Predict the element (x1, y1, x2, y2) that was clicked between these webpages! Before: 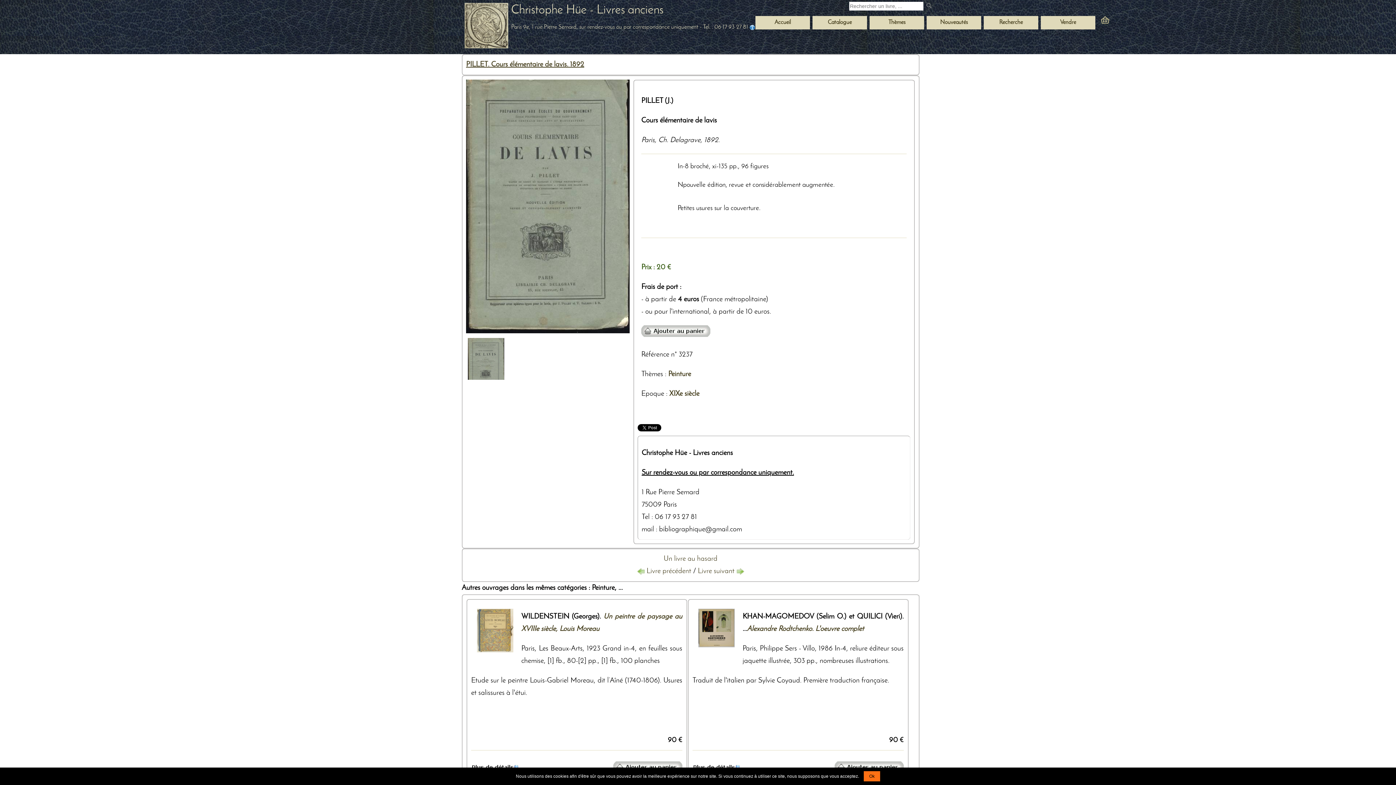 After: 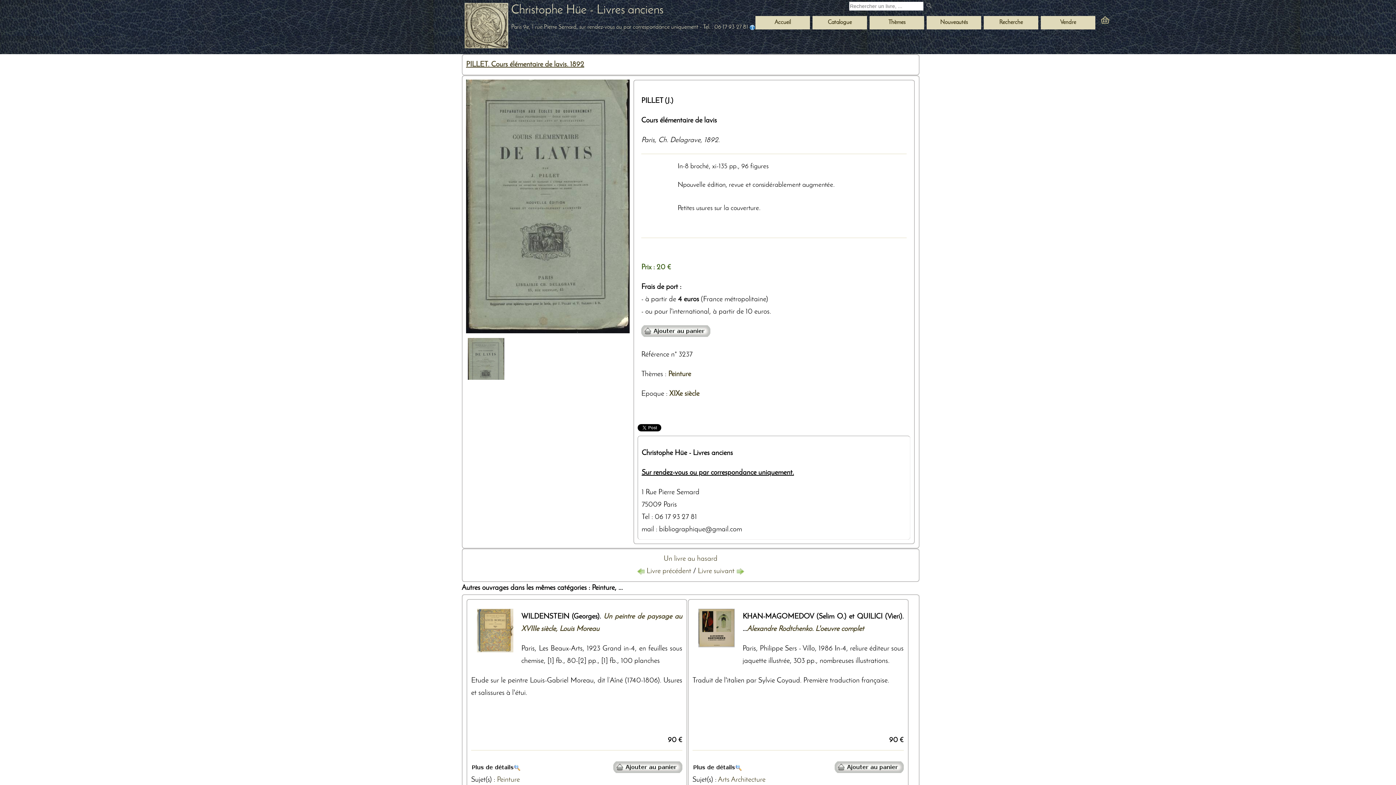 Action: label: Ok bbox: (864, 771, 880, 781)